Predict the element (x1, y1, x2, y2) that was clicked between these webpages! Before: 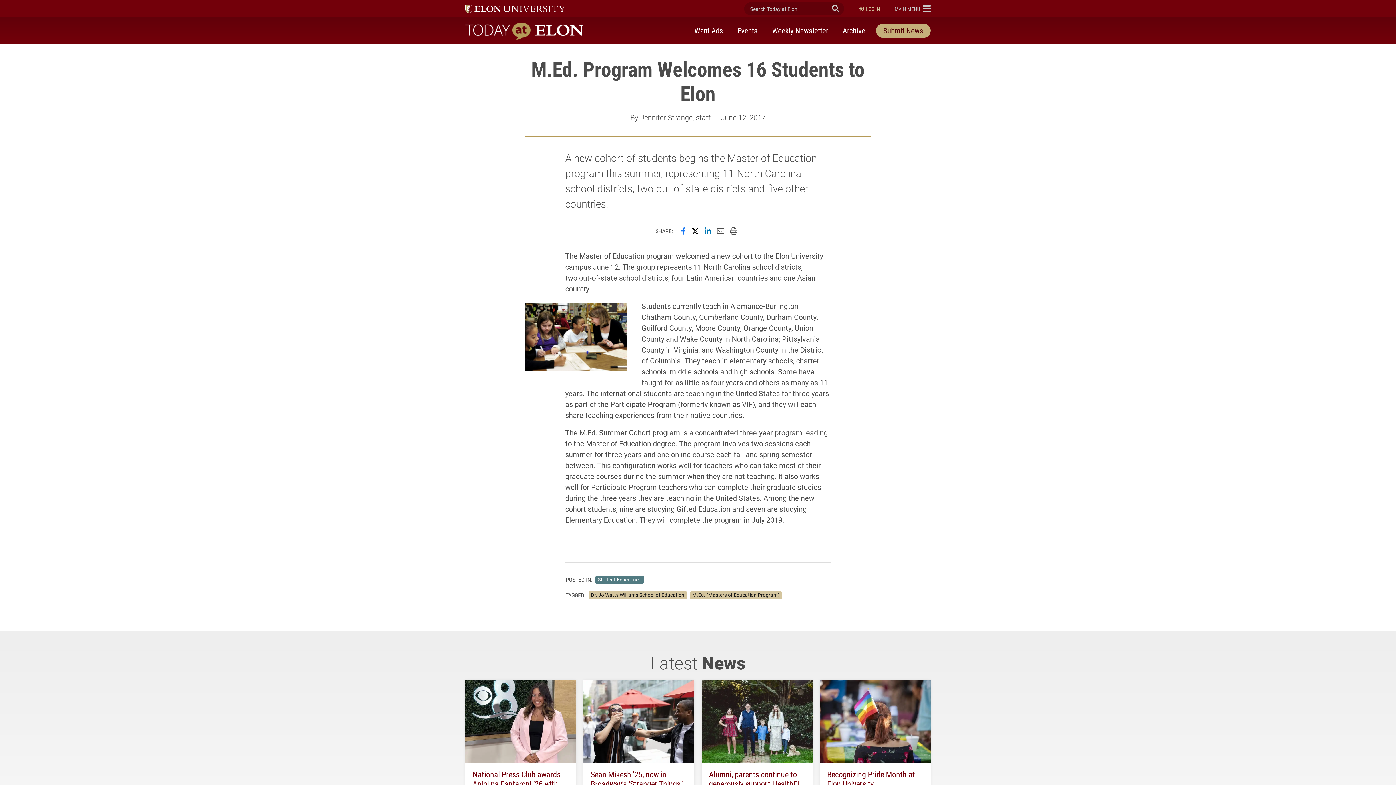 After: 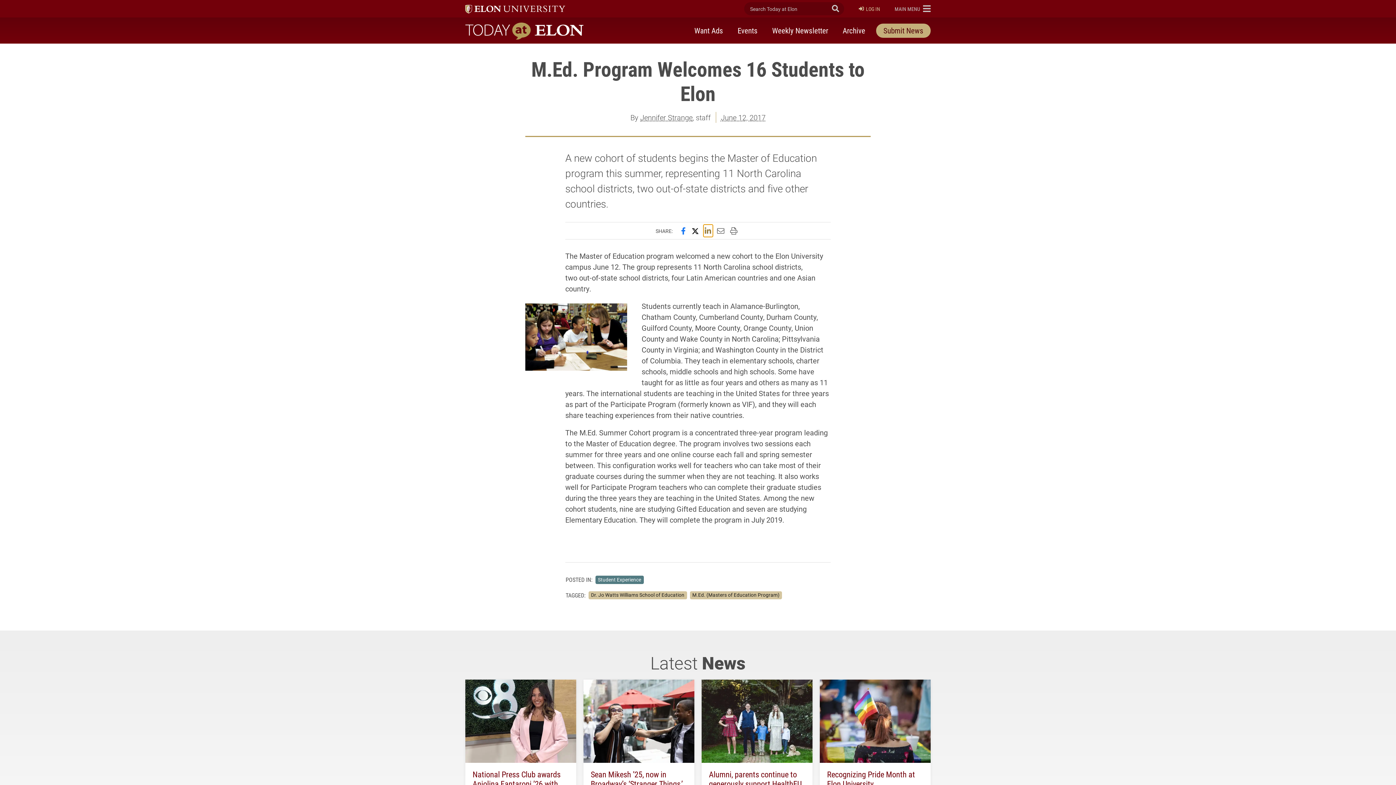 Action: bbox: (703, 224, 712, 237) label: Share this page on LinkedIn